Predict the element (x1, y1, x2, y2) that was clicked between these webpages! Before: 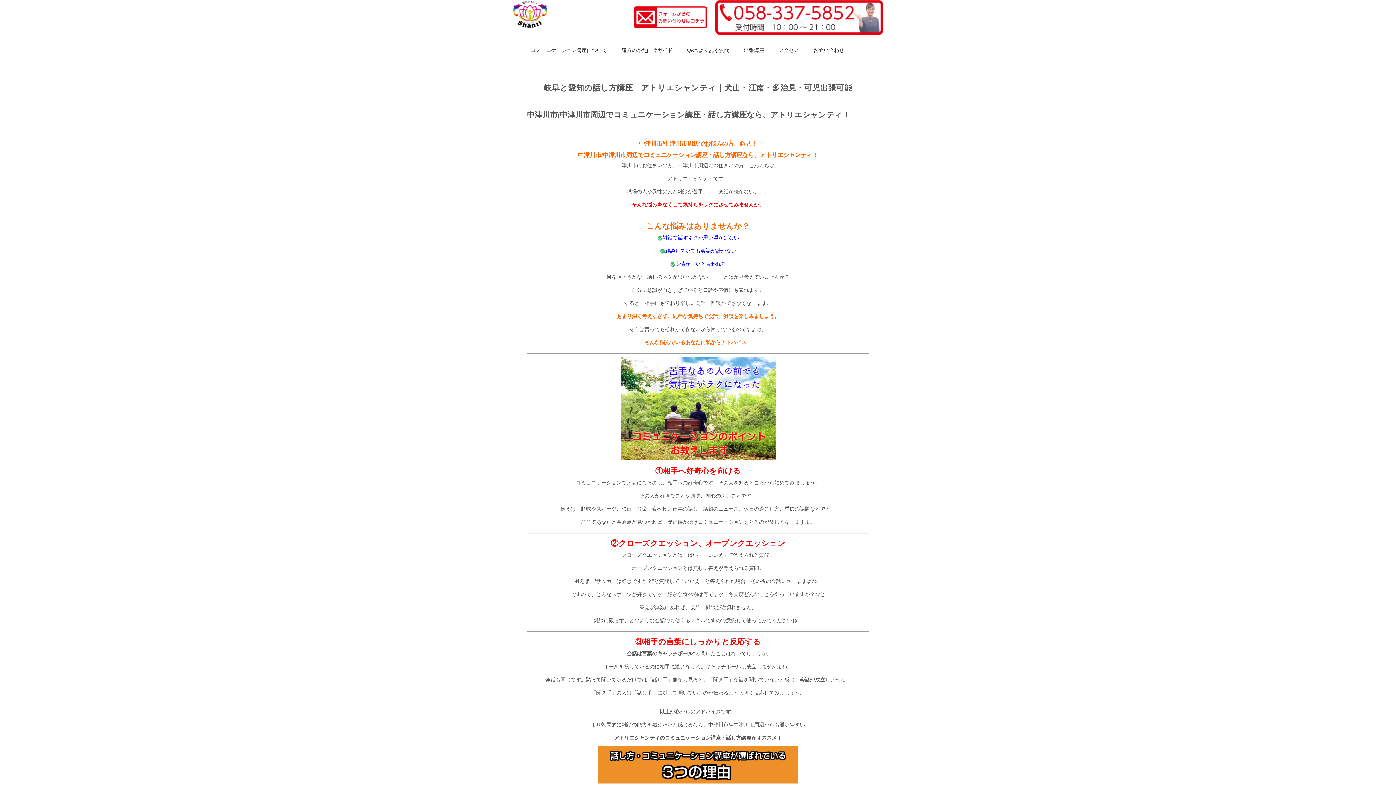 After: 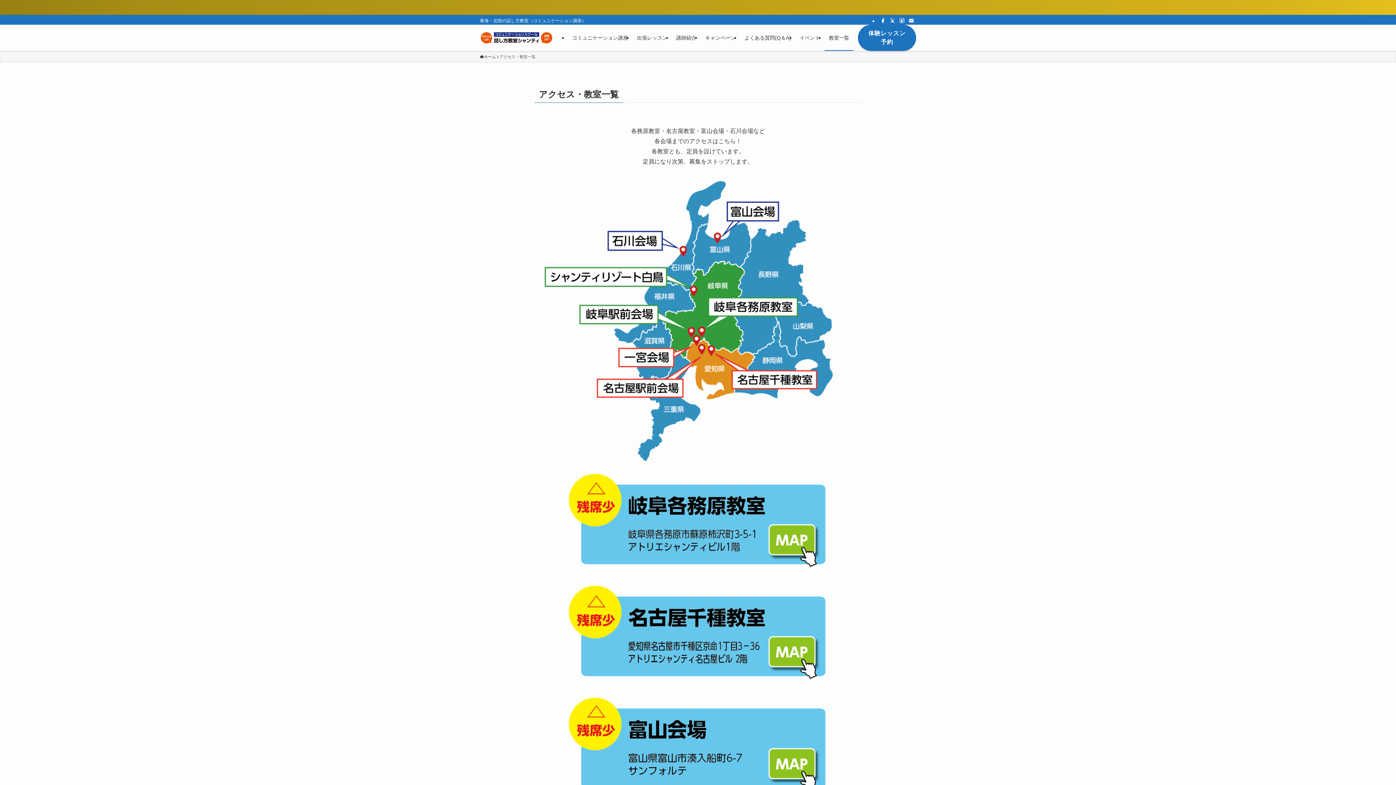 Action: label: アクセス bbox: (778, 47, 799, 53)